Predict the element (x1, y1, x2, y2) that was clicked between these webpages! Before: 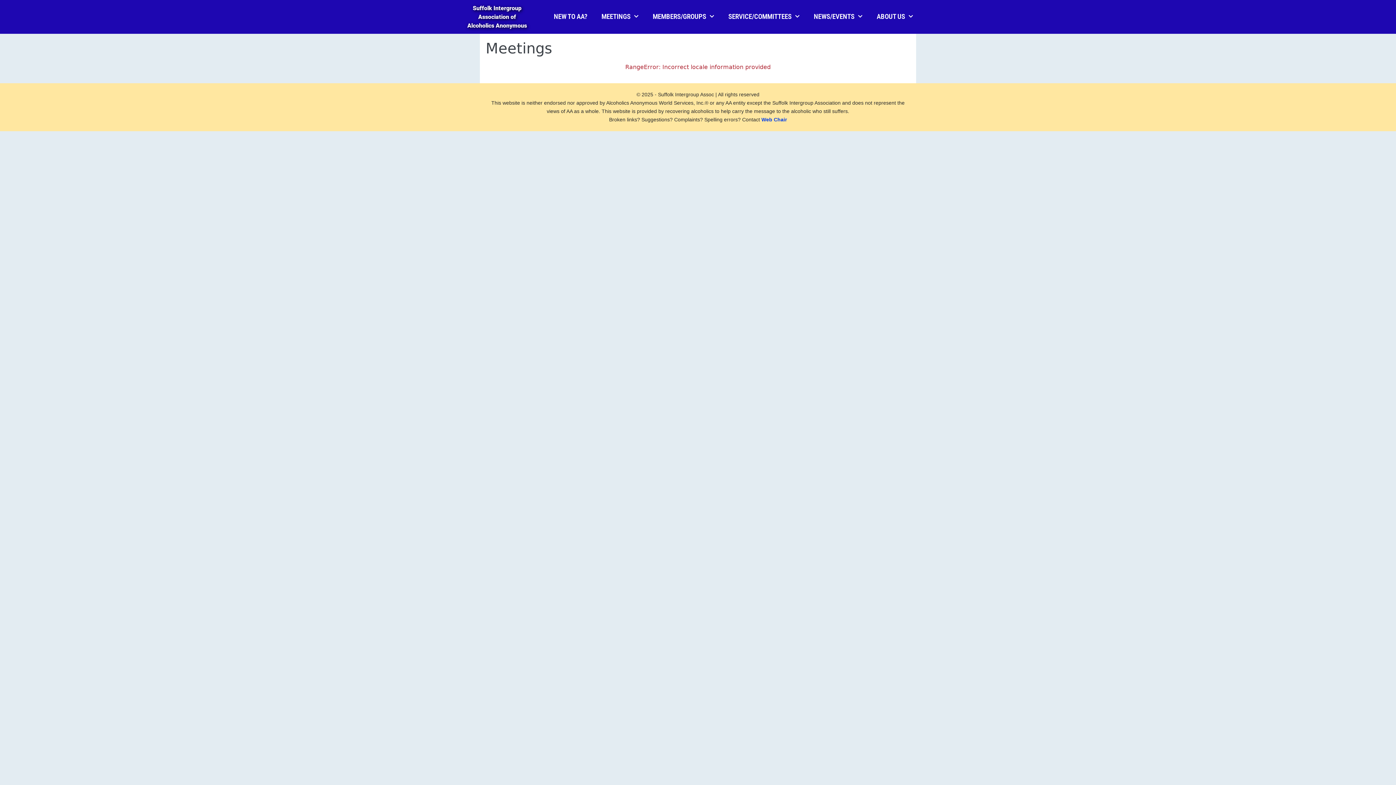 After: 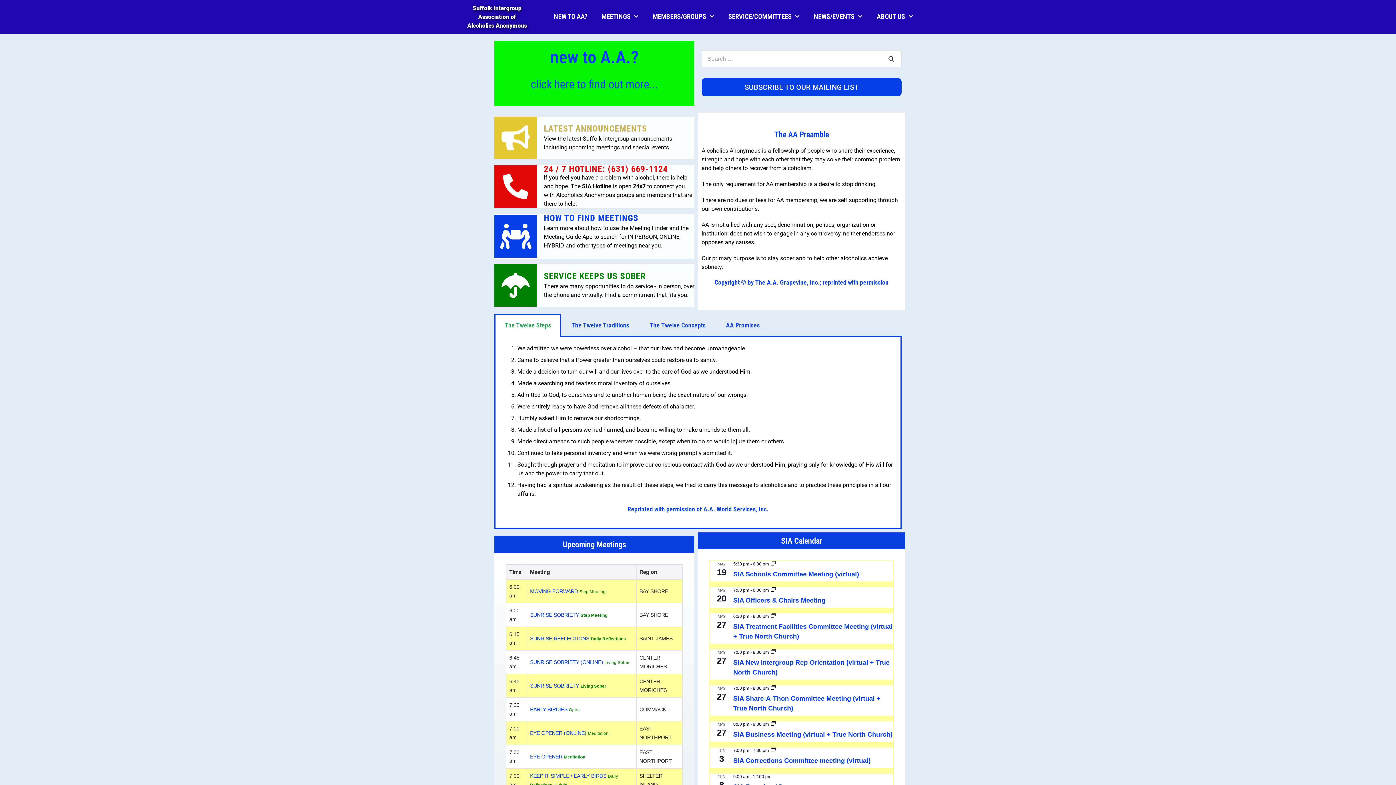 Action: bbox: (461, 4, 532, 30) label: Suffolk Intergroup
Association of
Alcoholics Anonymous